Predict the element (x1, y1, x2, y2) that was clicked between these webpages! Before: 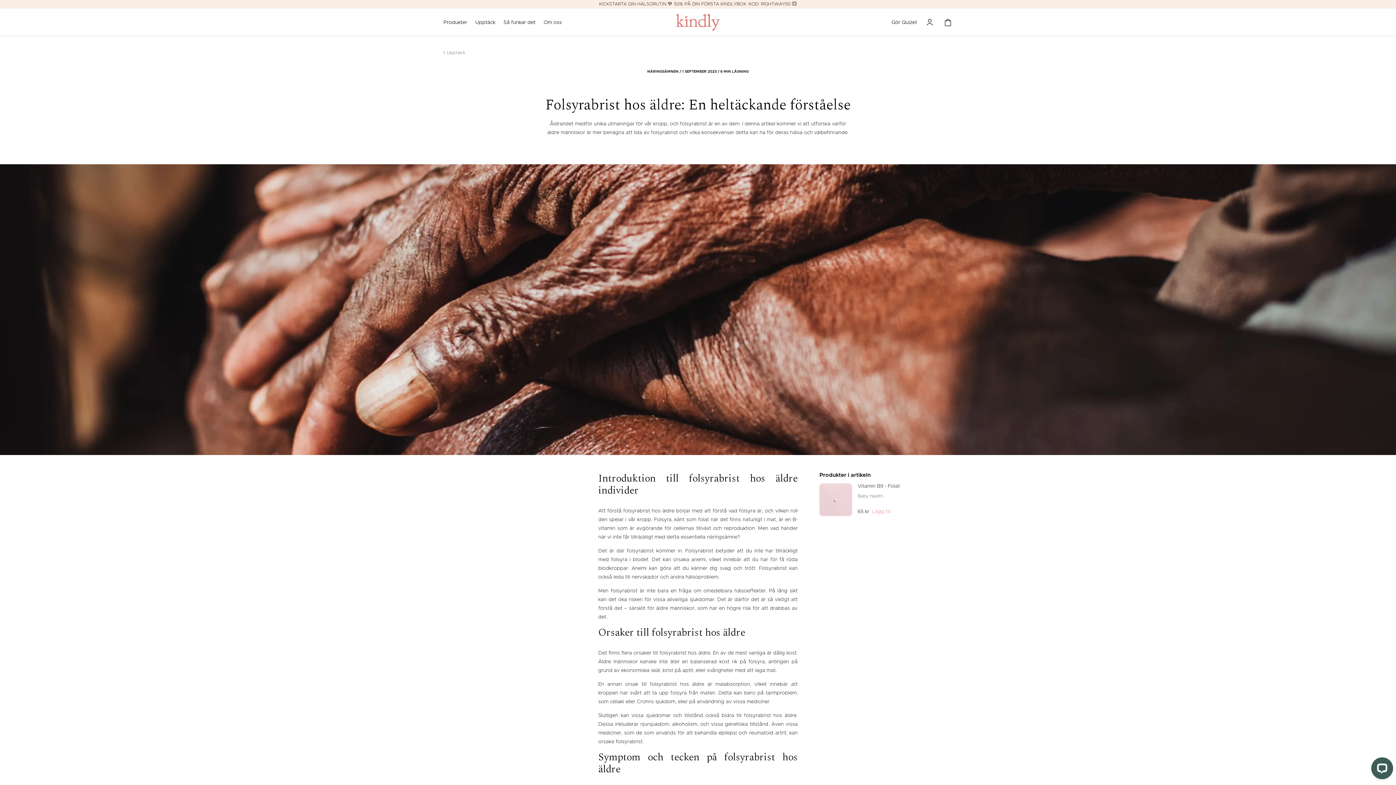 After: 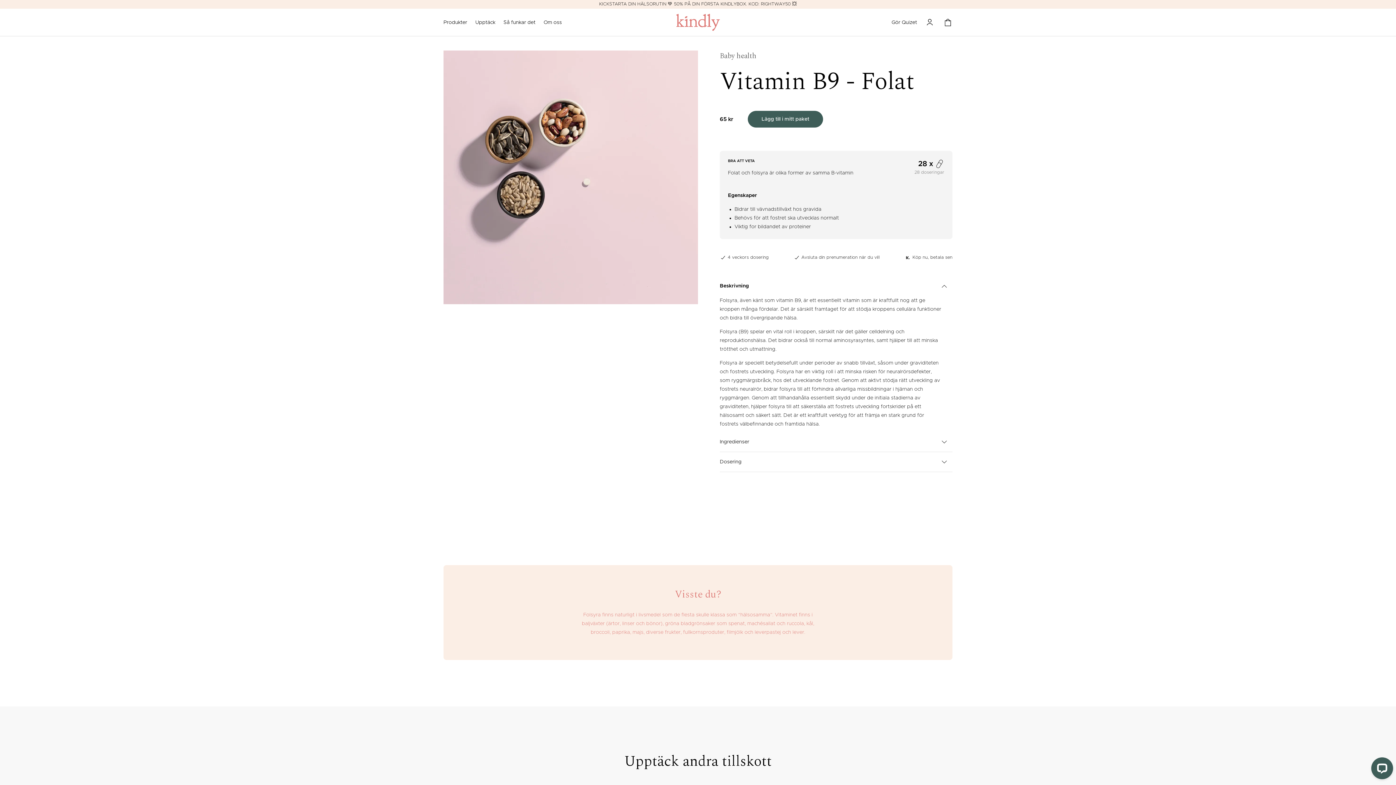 Action: label: Vitamin B9 - Folat
Baby health
65 kr
Lägg till bbox: (819, 474, 952, 507)